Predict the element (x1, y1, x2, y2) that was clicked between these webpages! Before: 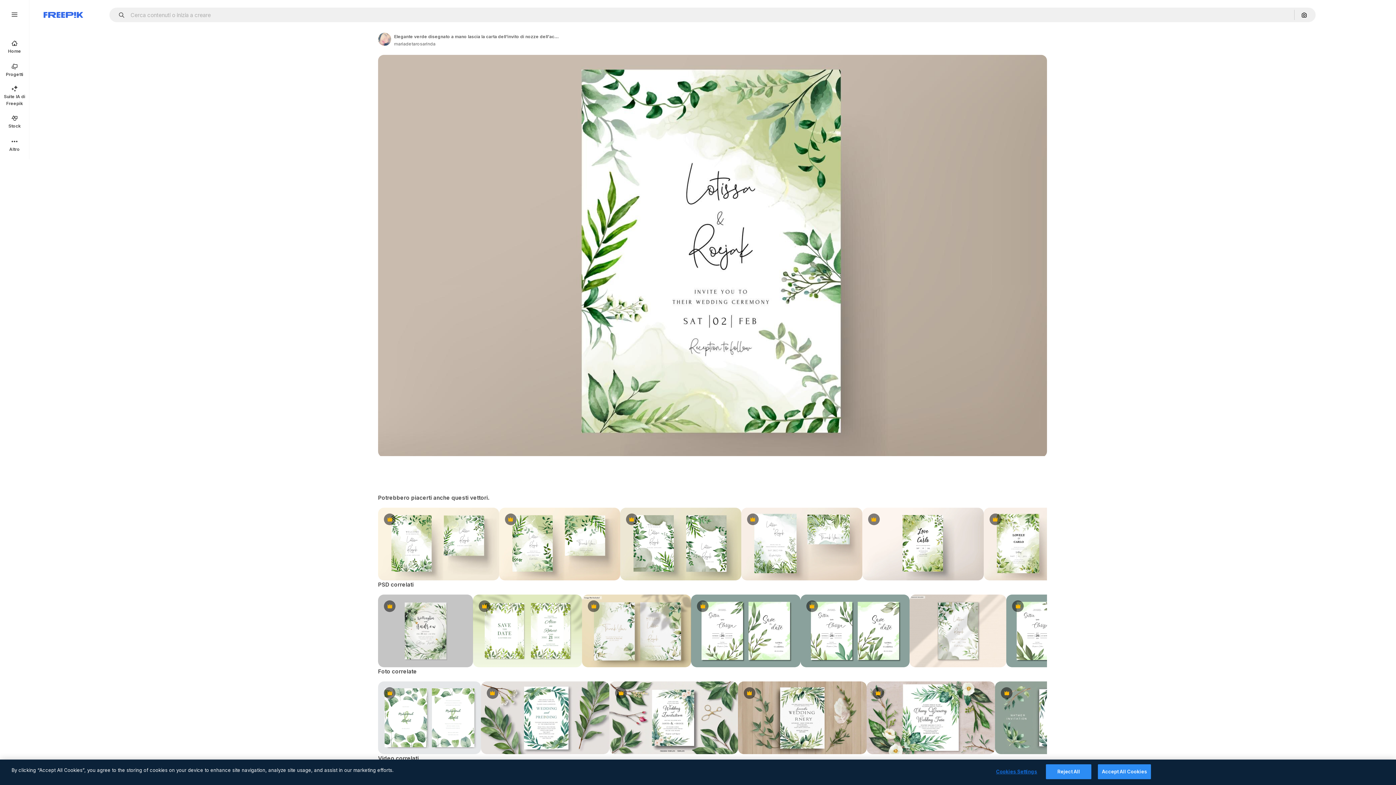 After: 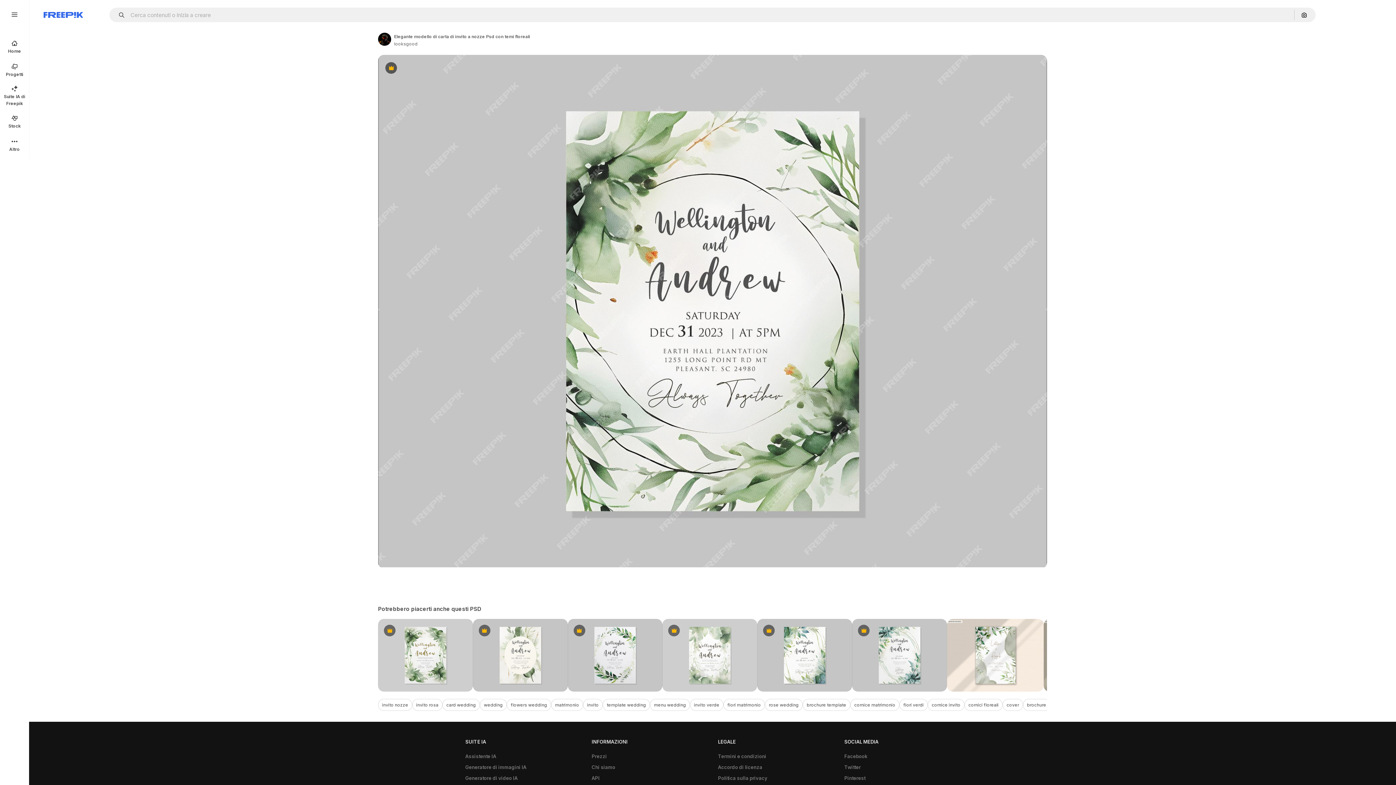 Action: bbox: (378, 594, 473, 667) label: Premium